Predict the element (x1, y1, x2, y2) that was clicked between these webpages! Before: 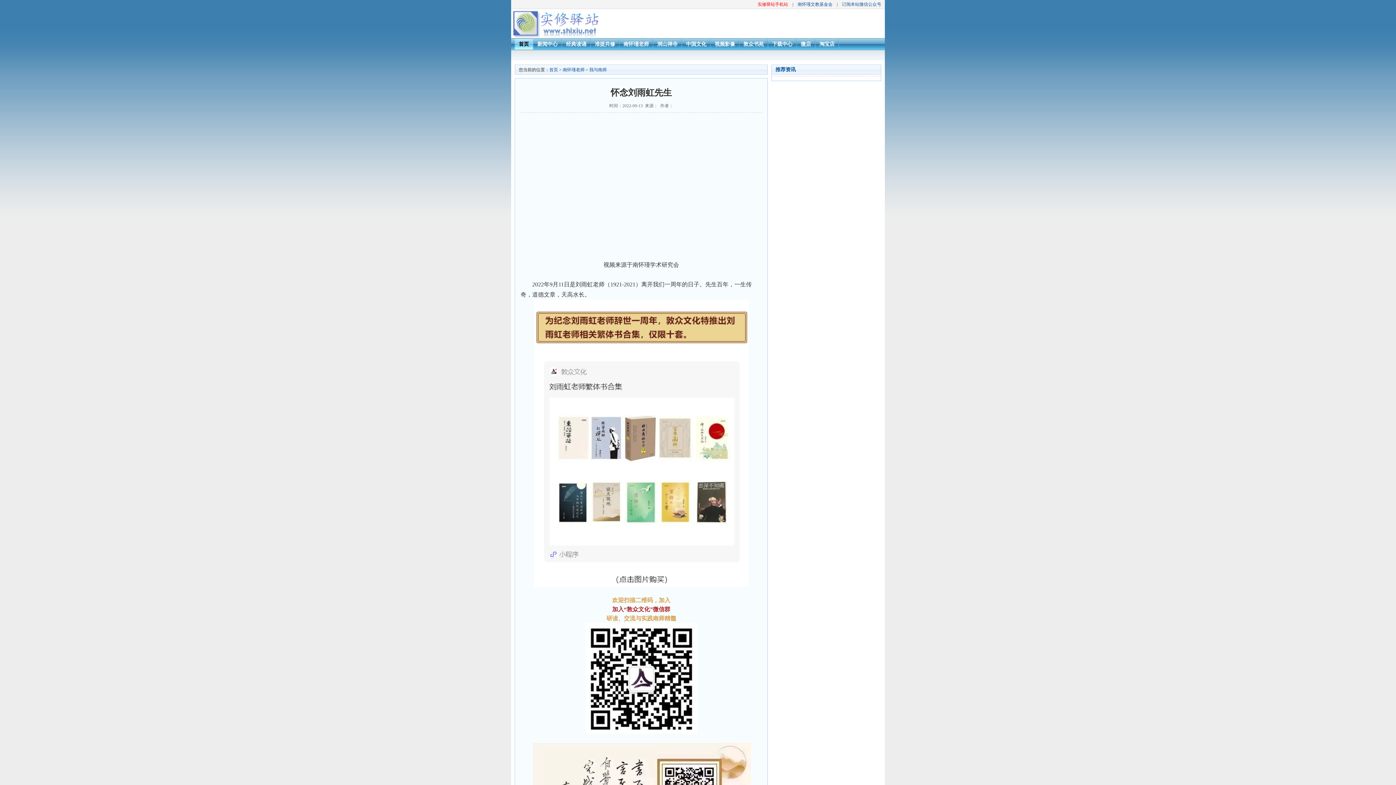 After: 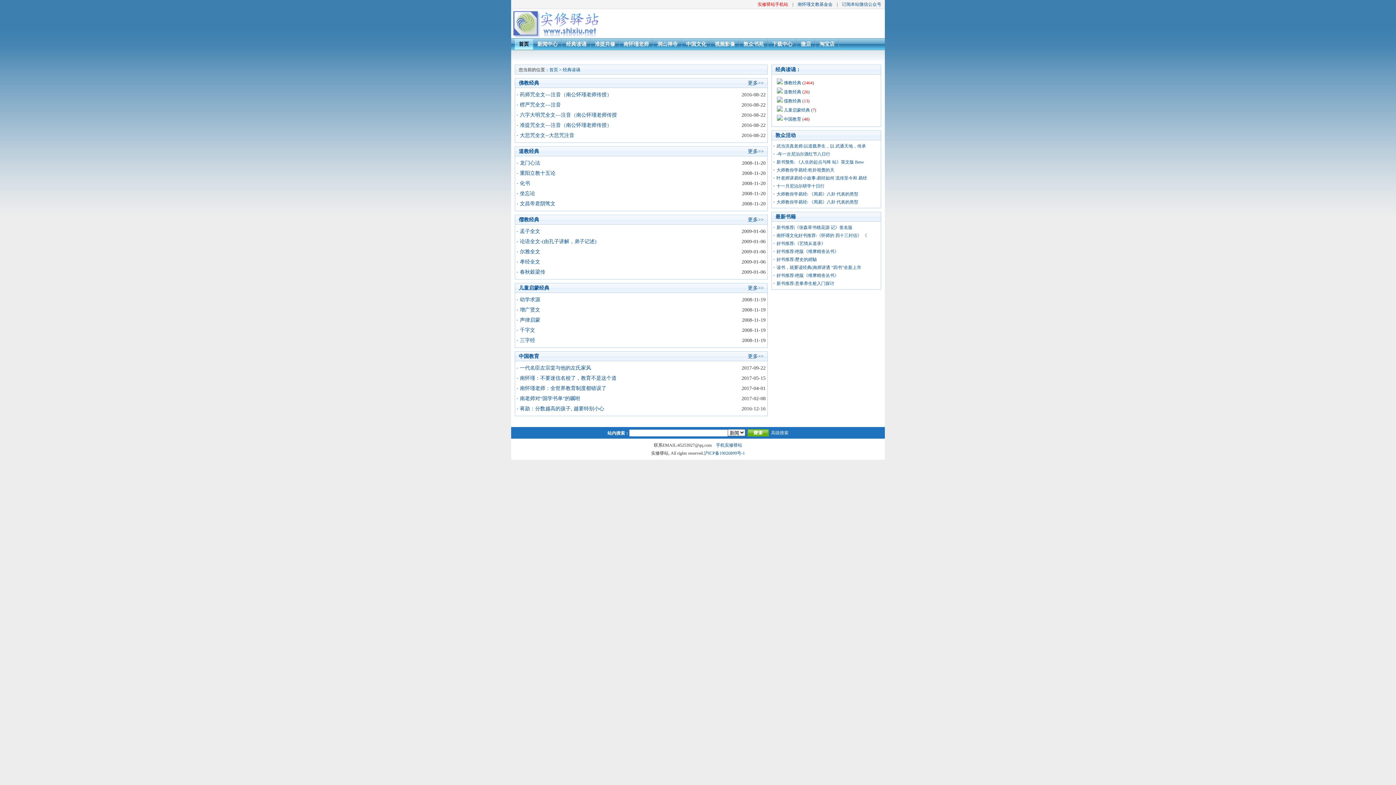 Action: bbox: (562, 38, 590, 50) label: 经典读诵